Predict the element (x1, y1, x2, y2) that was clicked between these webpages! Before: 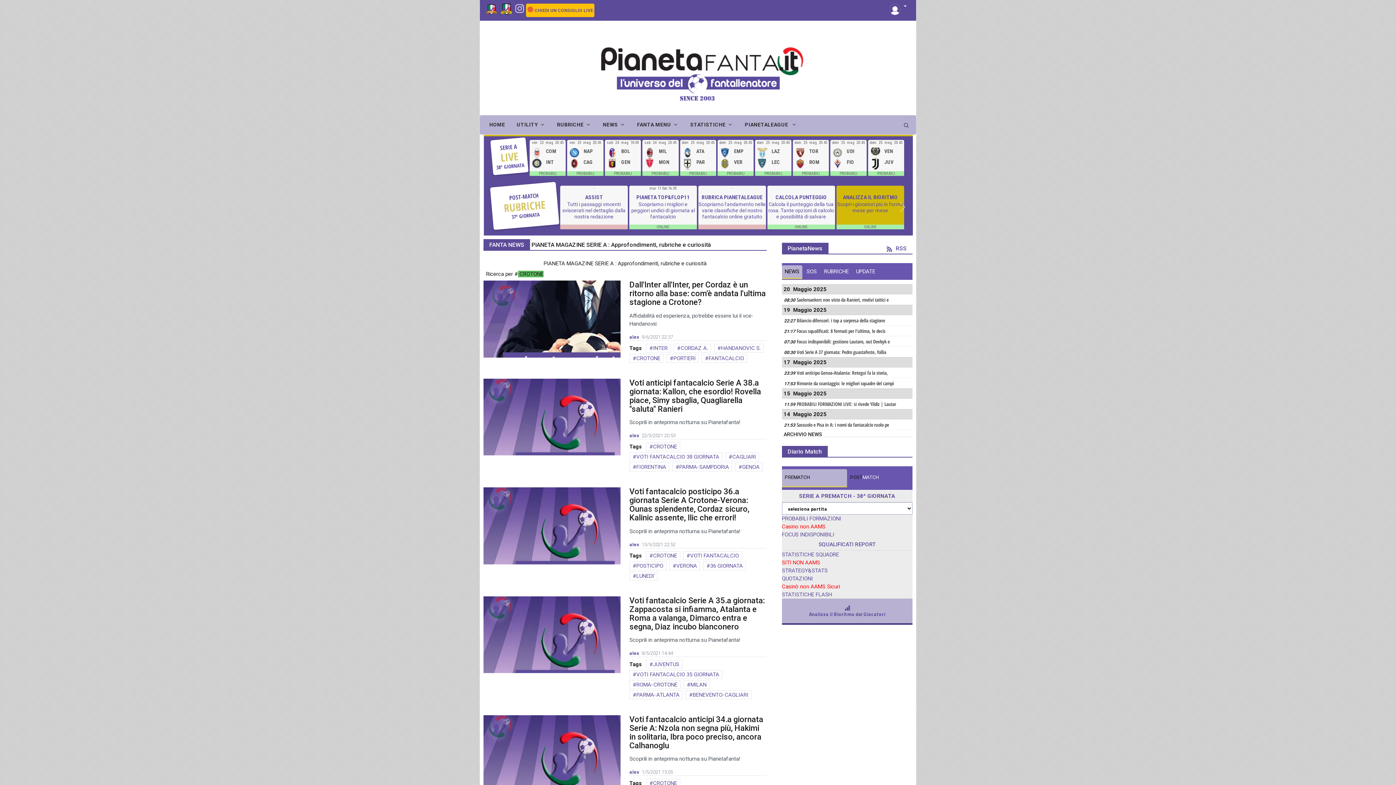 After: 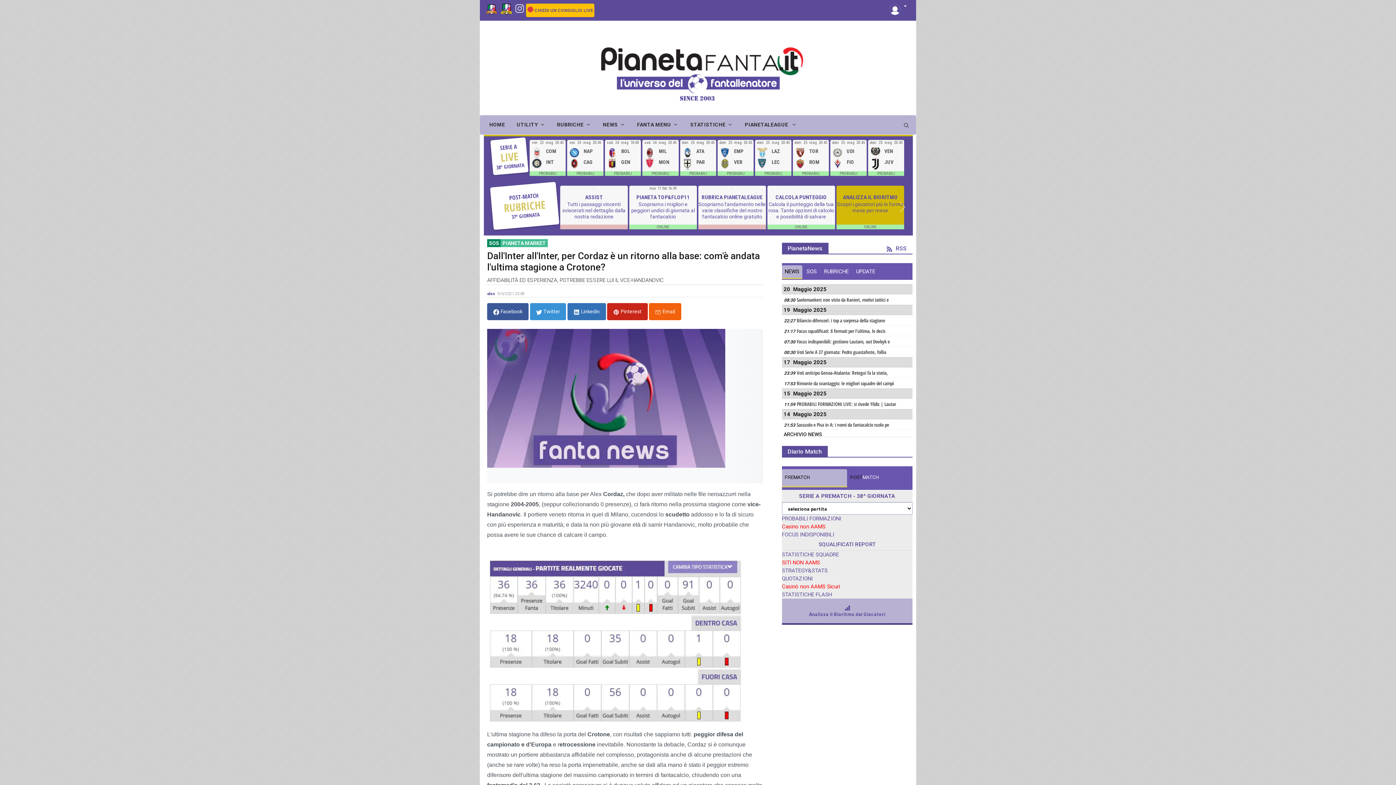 Action: bbox: (483, 339, 648, 345)